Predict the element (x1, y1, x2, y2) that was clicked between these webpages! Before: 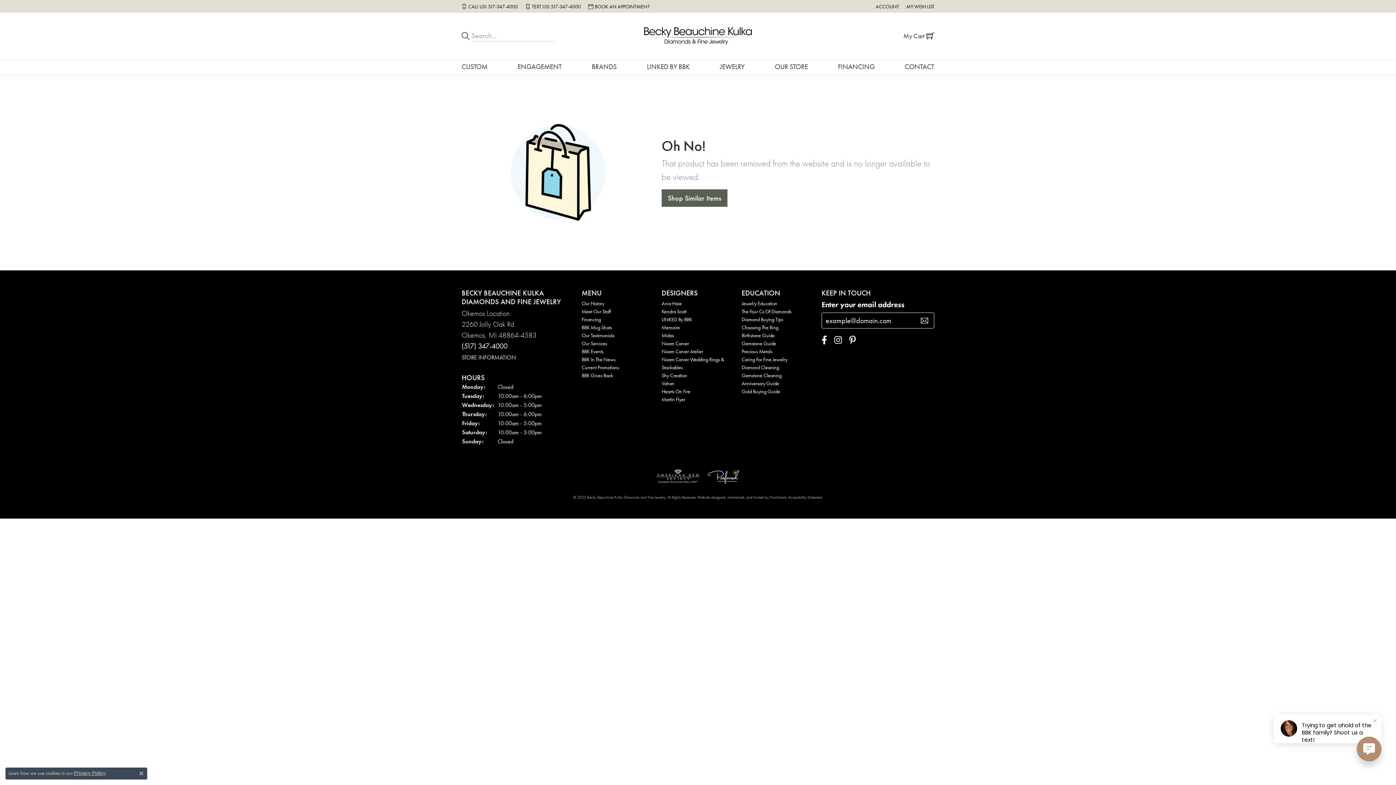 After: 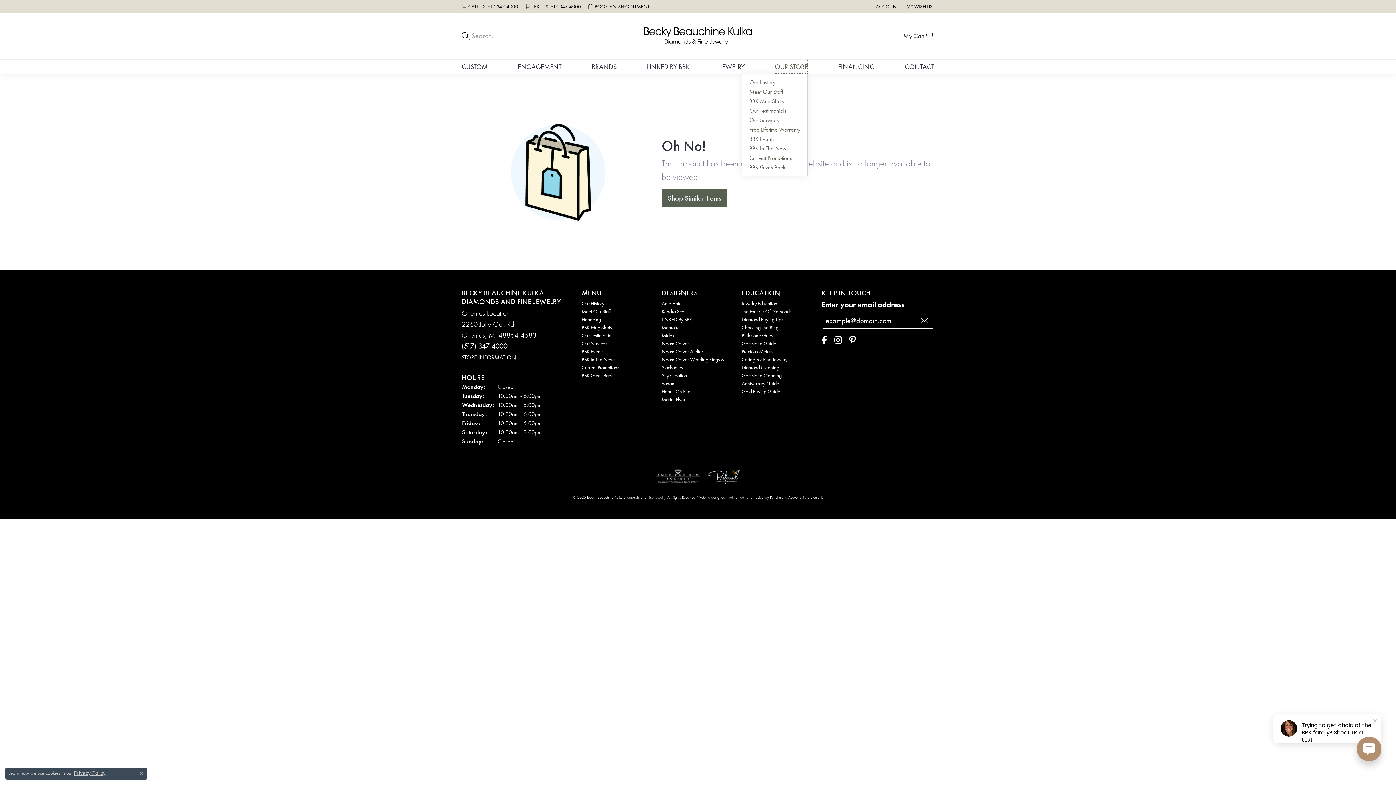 Action: label: OUR STORE bbox: (774, 59, 808, 73)